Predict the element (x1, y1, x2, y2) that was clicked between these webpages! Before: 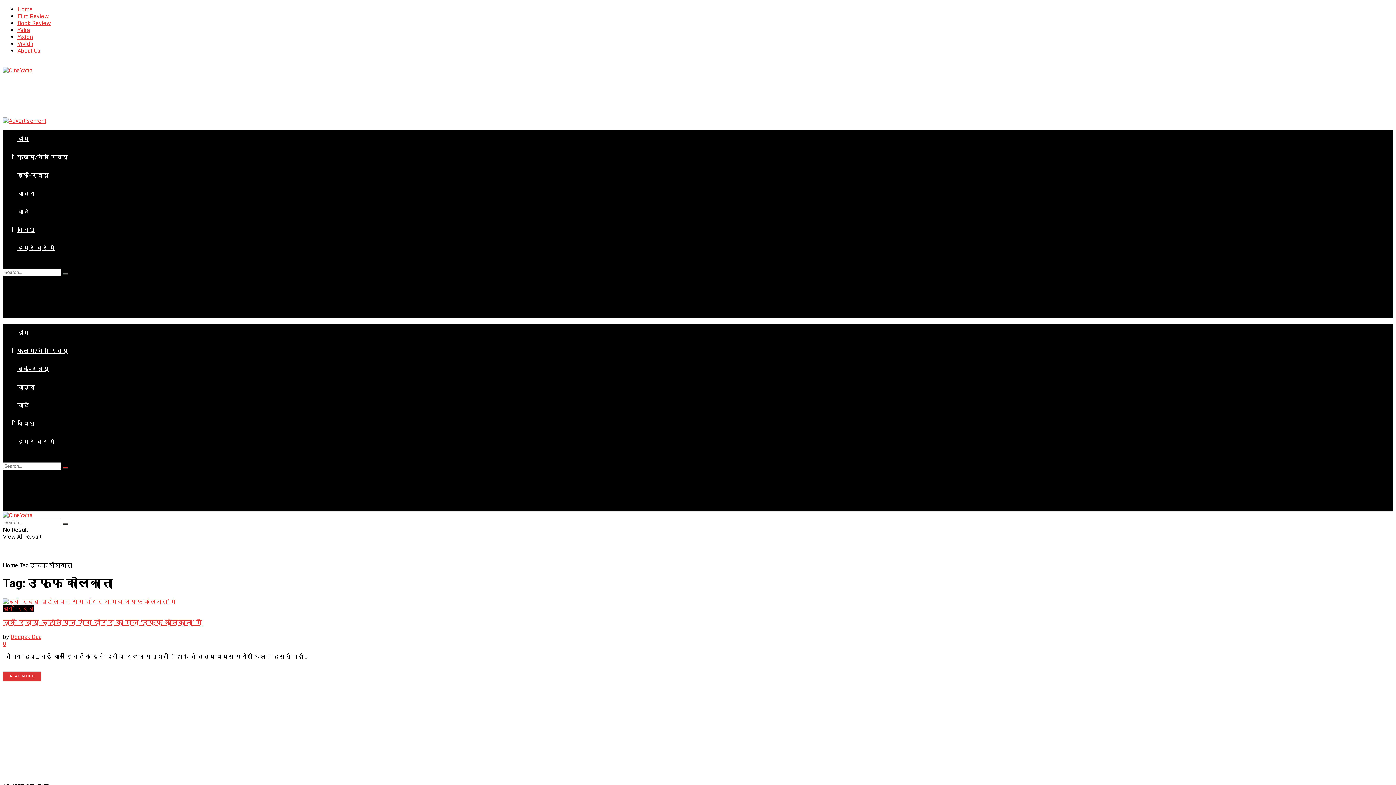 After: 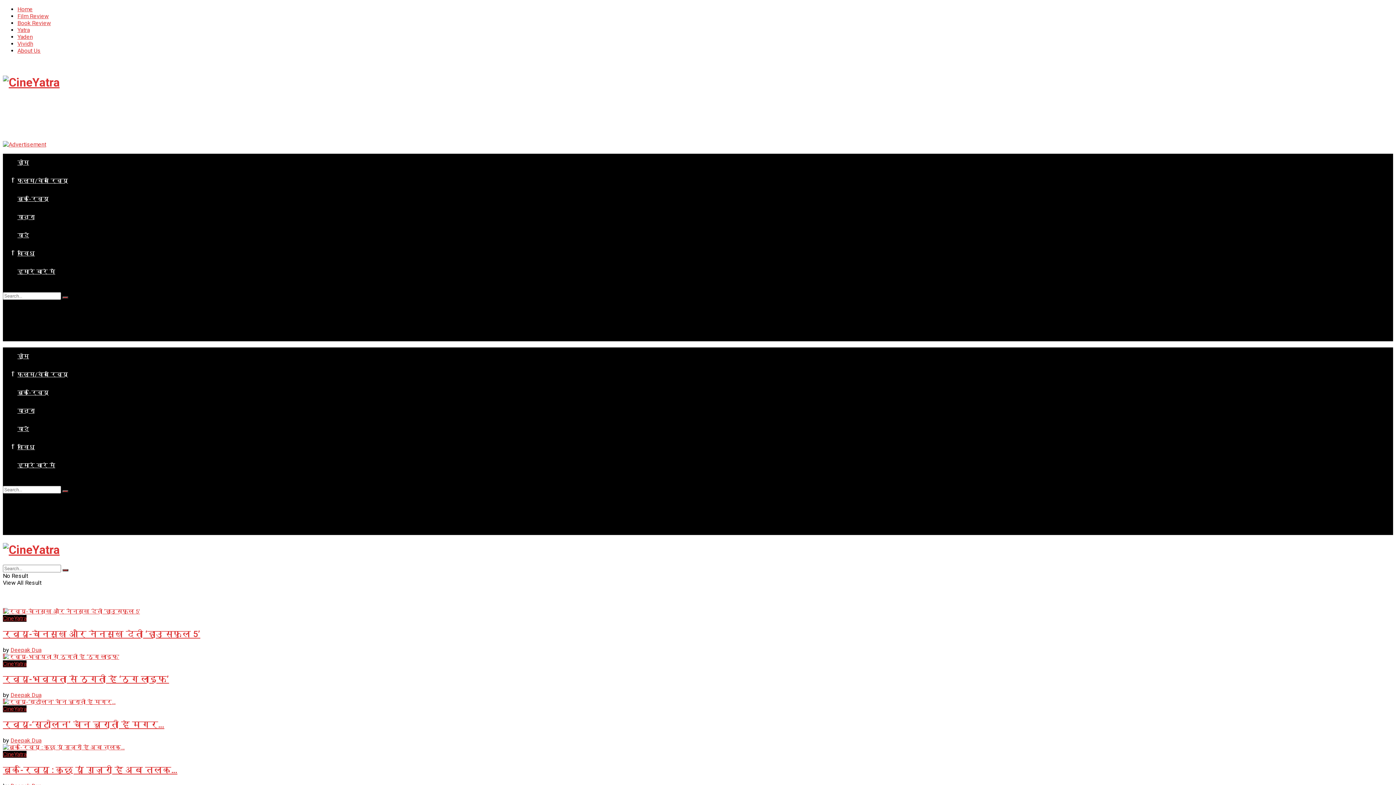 Action: label: होम bbox: (17, 329, 29, 336)